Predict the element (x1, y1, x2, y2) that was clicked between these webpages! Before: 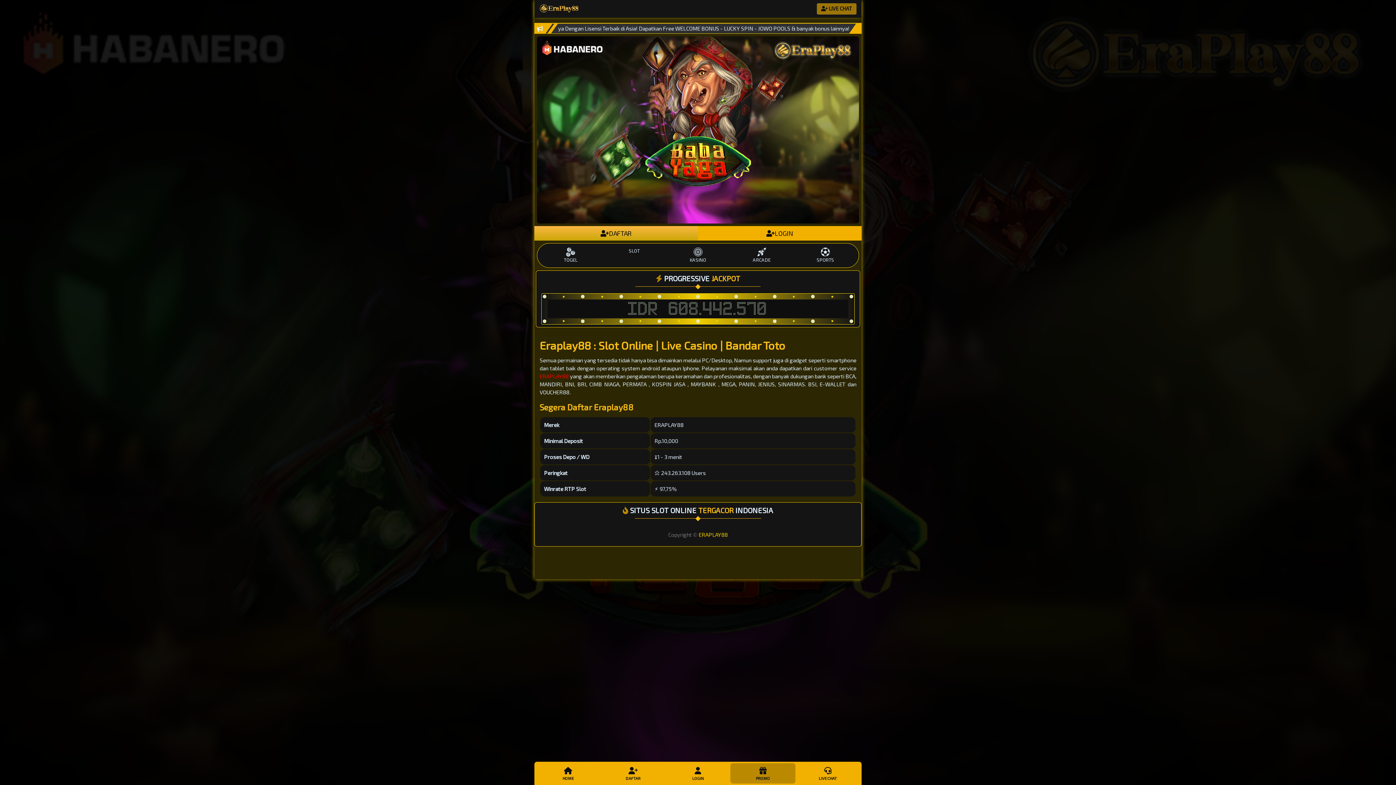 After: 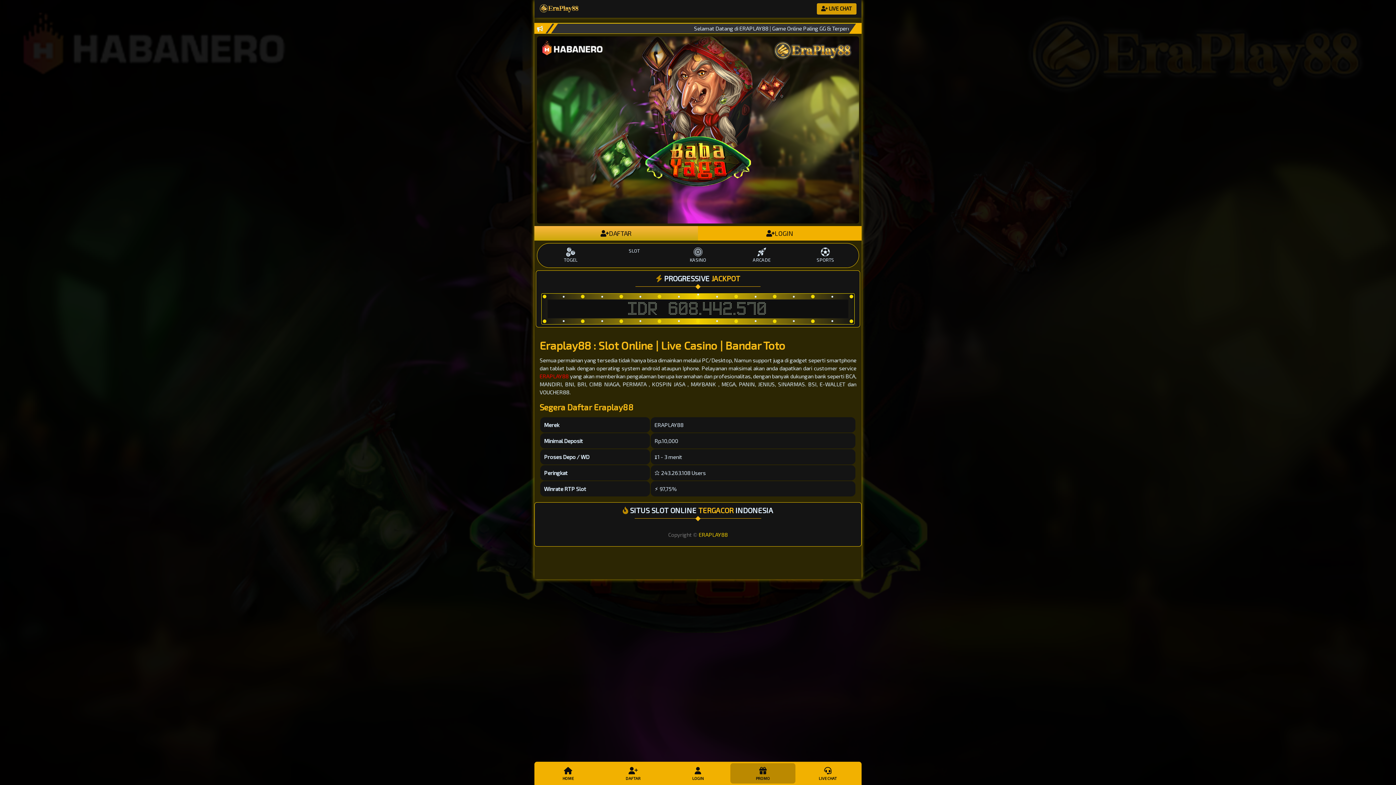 Action: label: ERAPLAY88 bbox: (539, 373, 568, 379)